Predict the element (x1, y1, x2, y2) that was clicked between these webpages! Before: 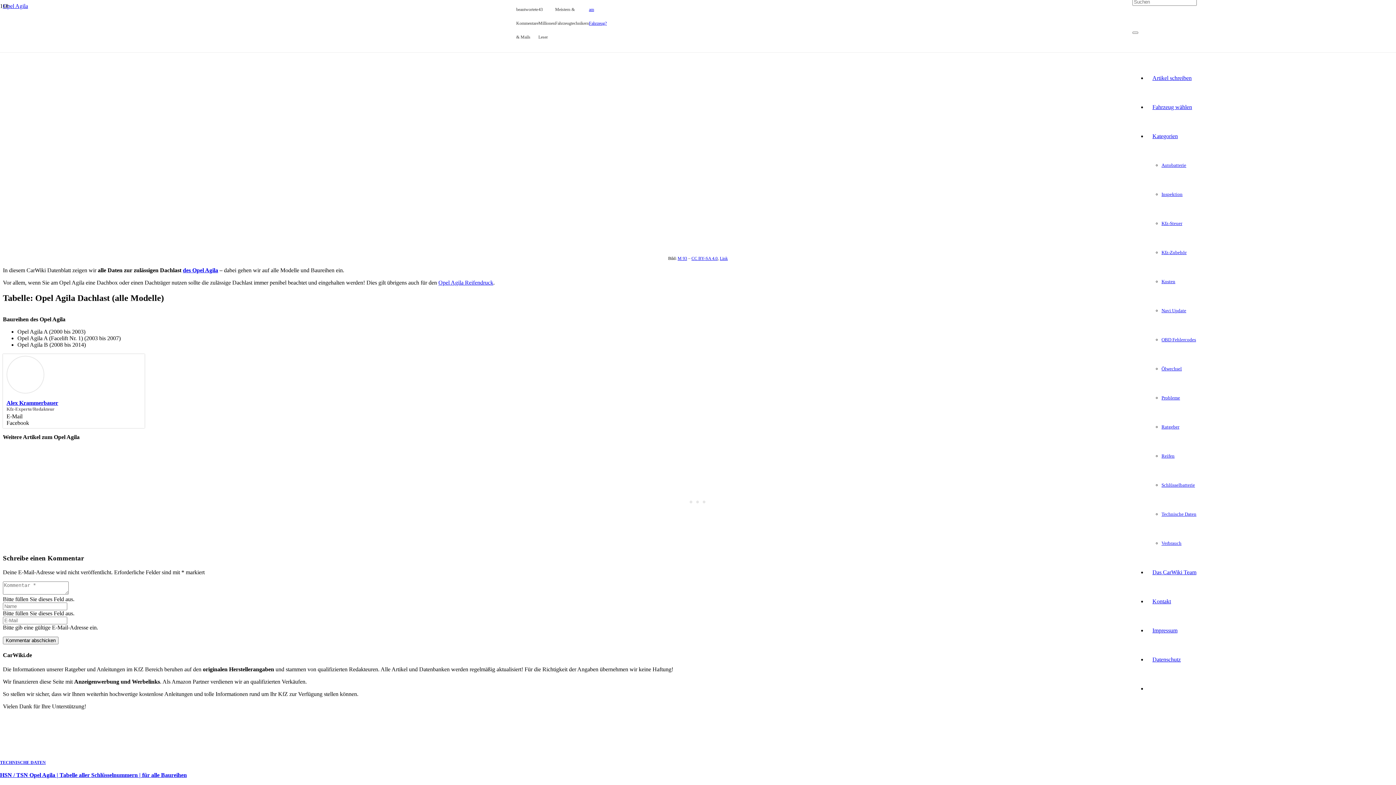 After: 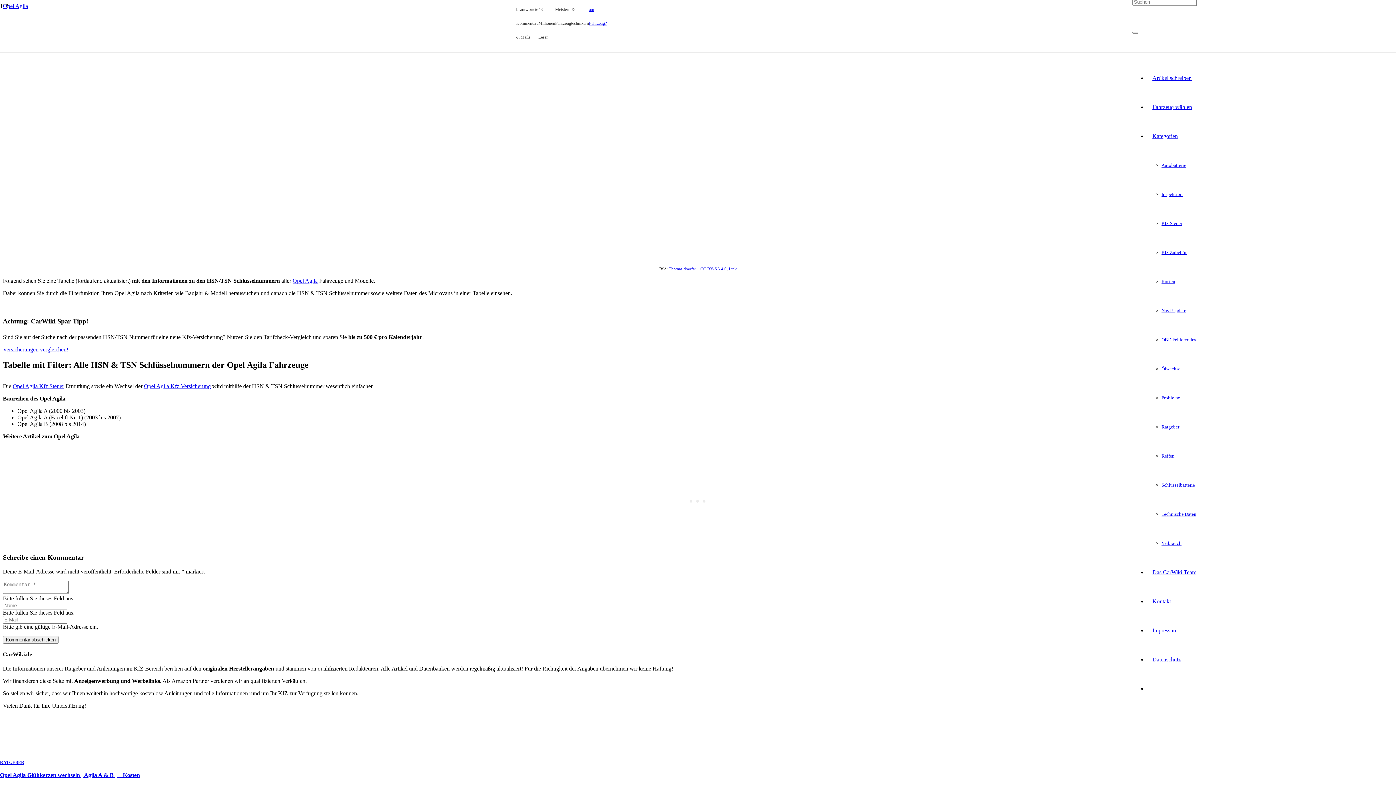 Action: bbox: (0, 772, 186, 778) label: HSN / TSN Opel Agila | Tabelle aller Schlüsselnummern | für alle Baureihen